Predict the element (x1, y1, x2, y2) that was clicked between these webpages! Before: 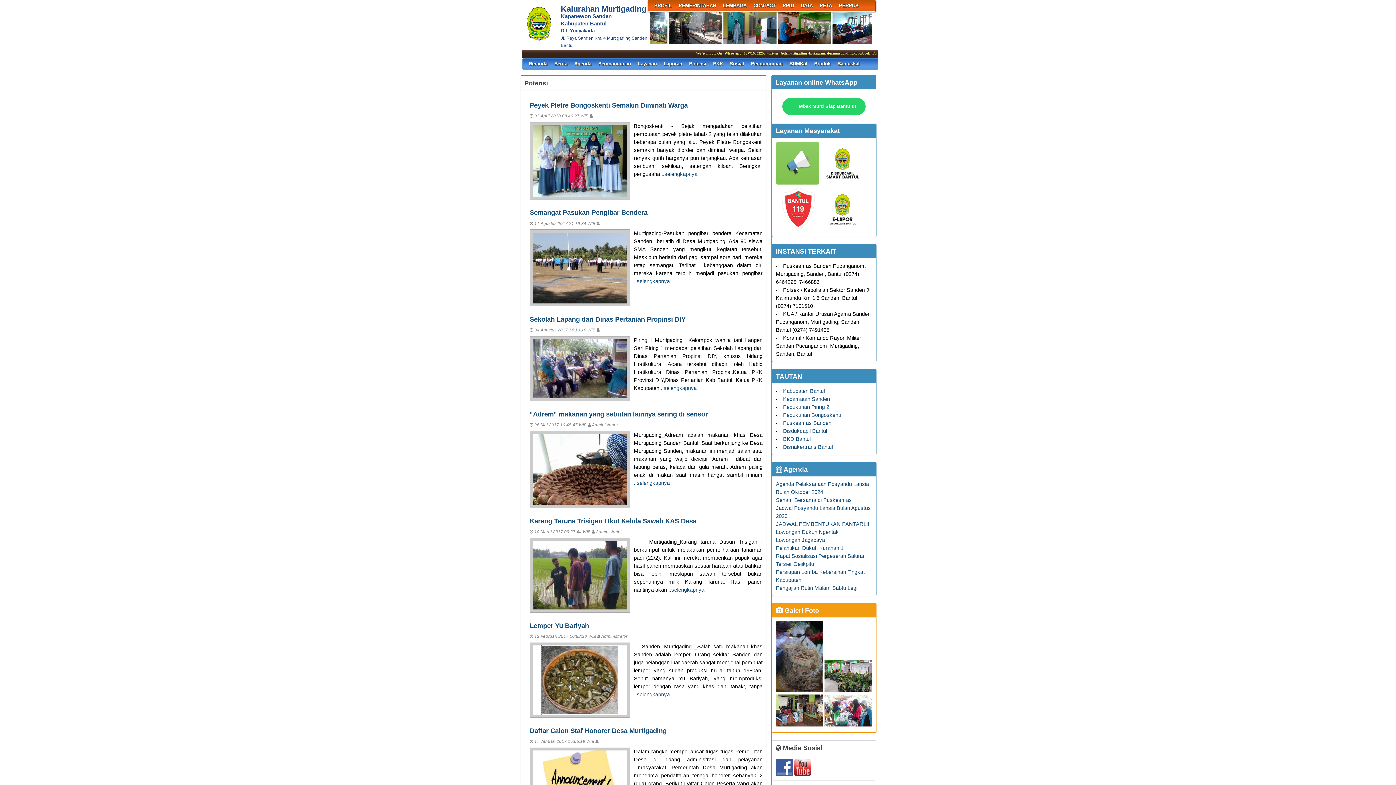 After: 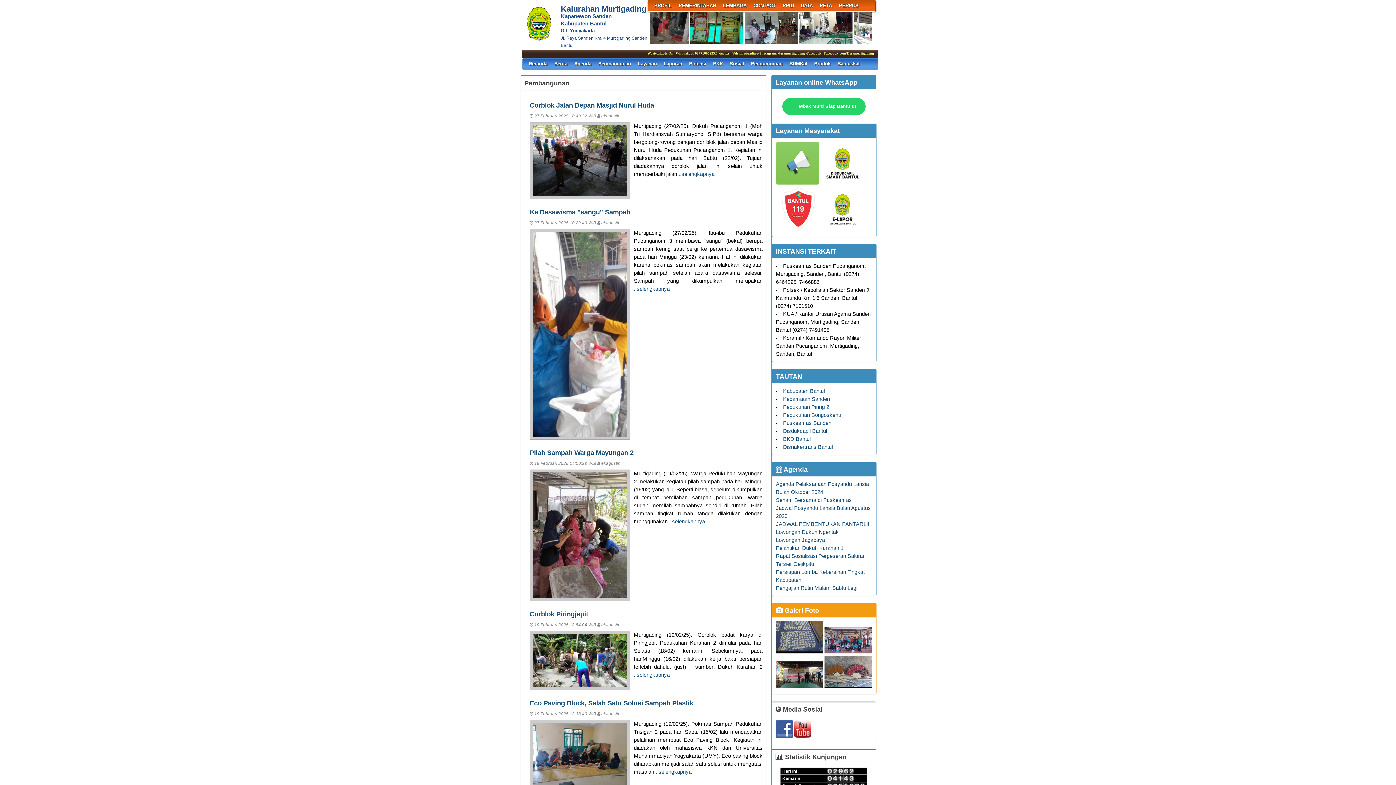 Action: bbox: (598, 58, 631, 69) label: Pembangunan